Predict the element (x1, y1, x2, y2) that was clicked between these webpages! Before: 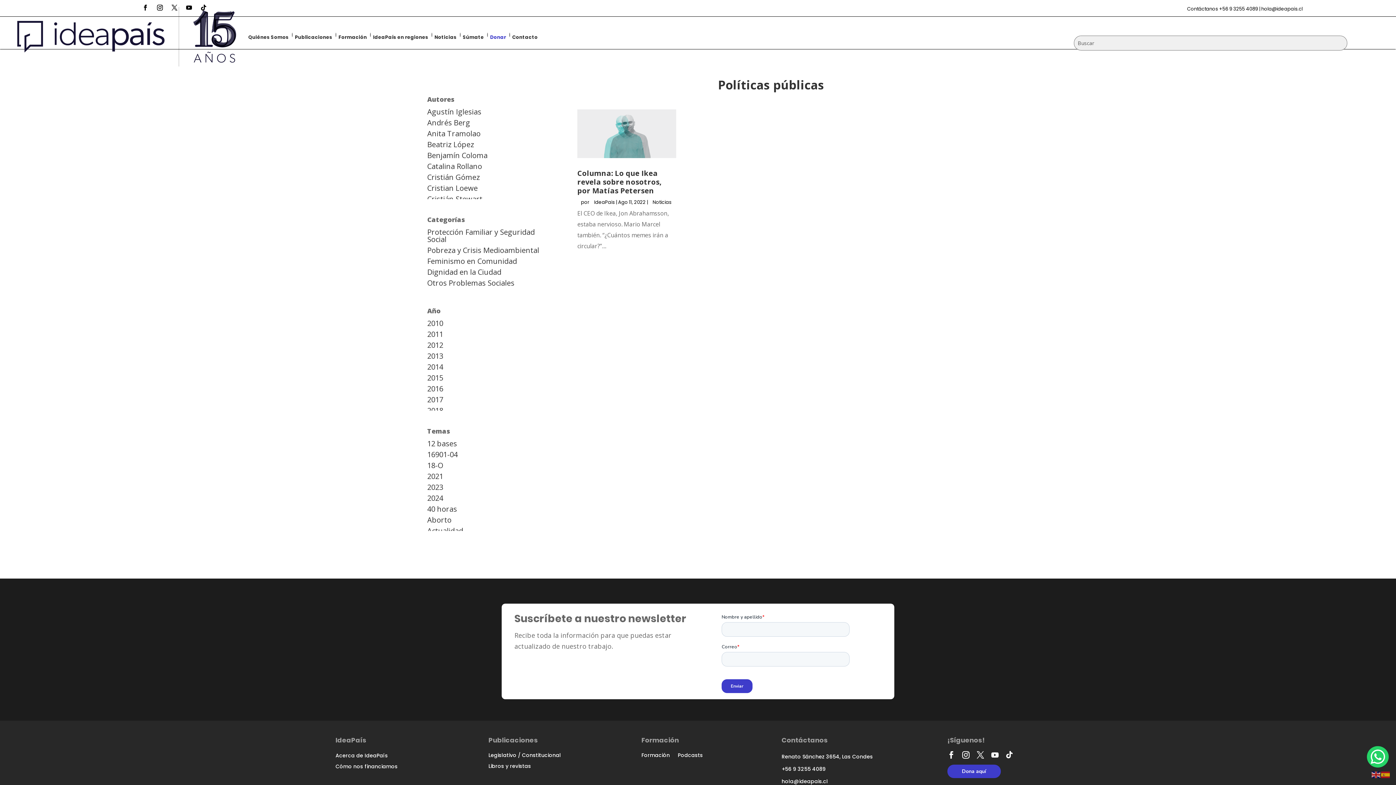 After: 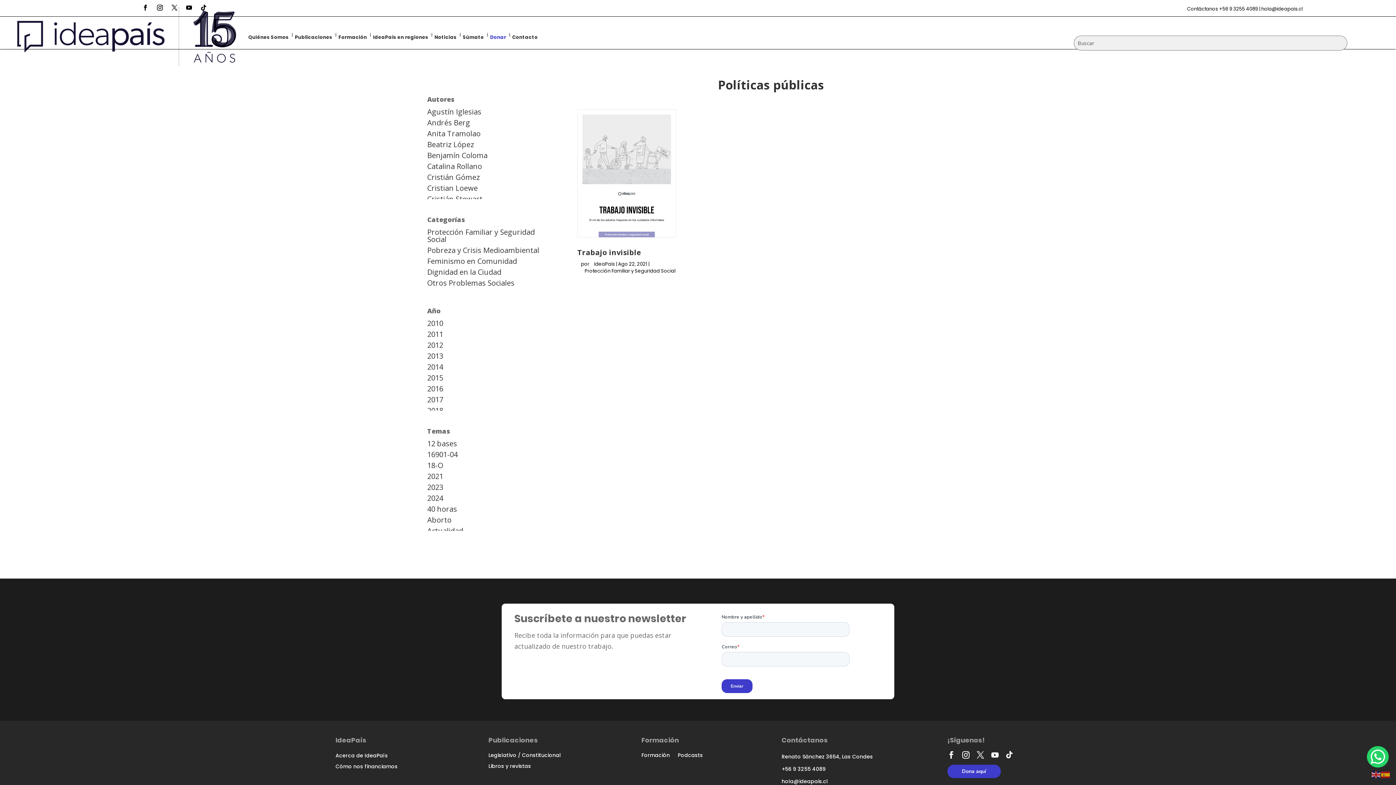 Action: label: 2021 bbox: (427, 473, 540, 483)